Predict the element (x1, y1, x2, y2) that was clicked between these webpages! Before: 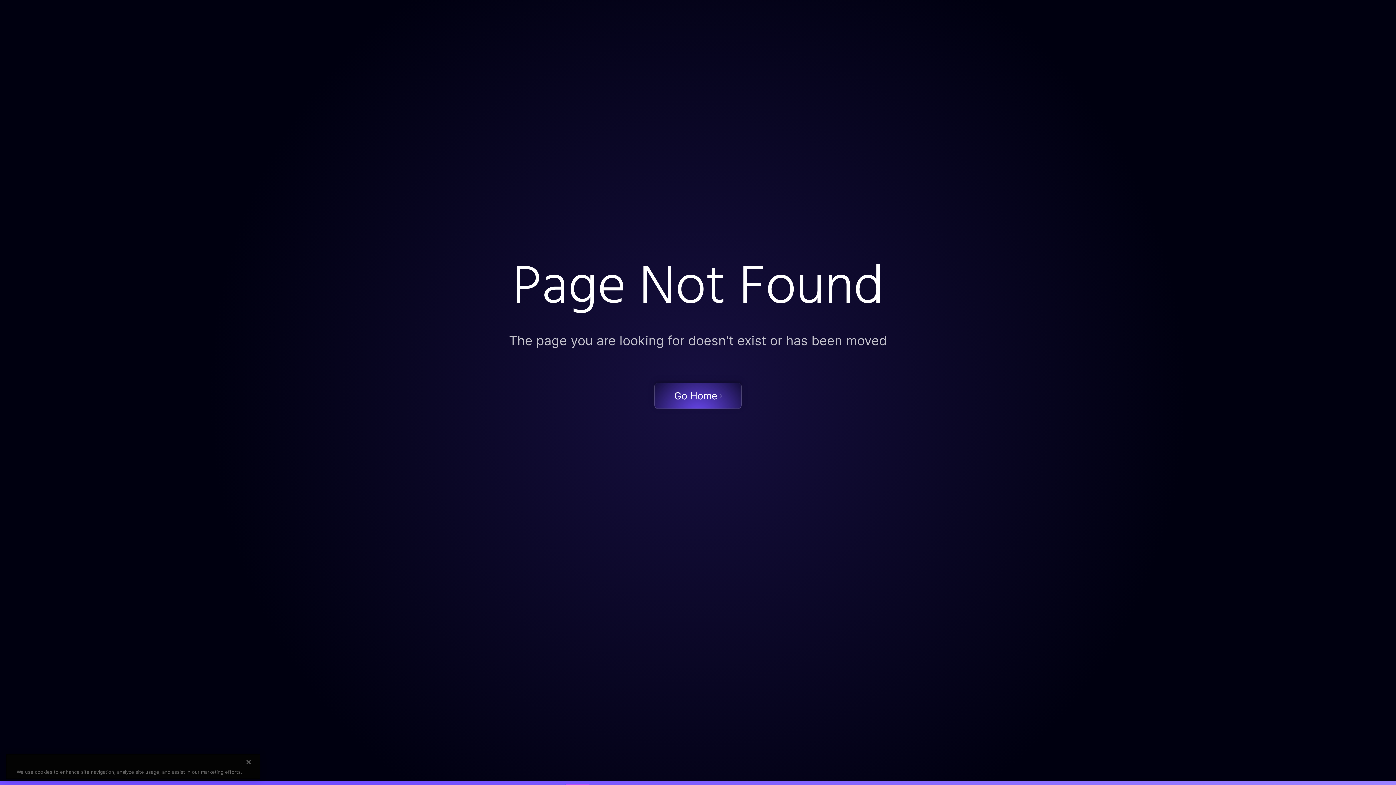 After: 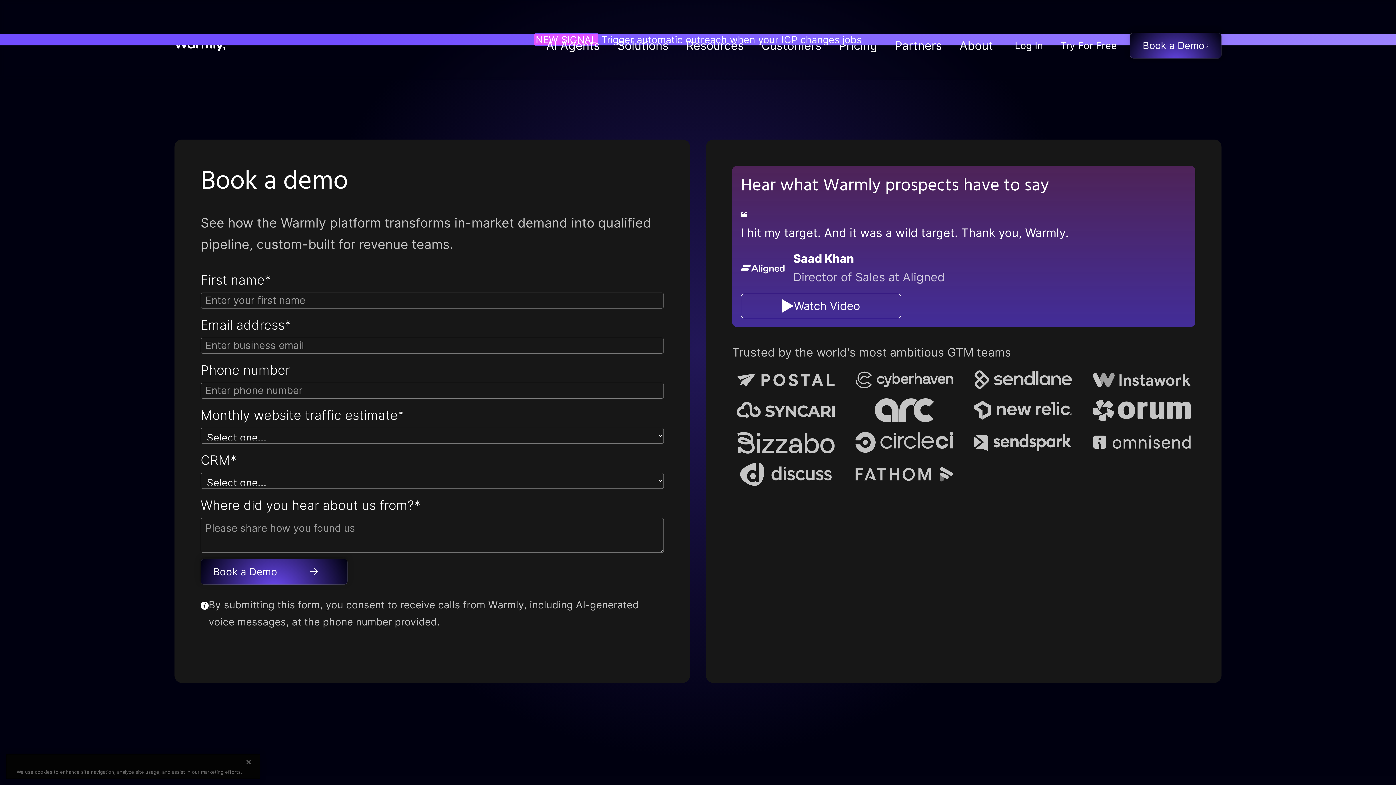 Action: bbox: (654, 383, 741, 409) label: button